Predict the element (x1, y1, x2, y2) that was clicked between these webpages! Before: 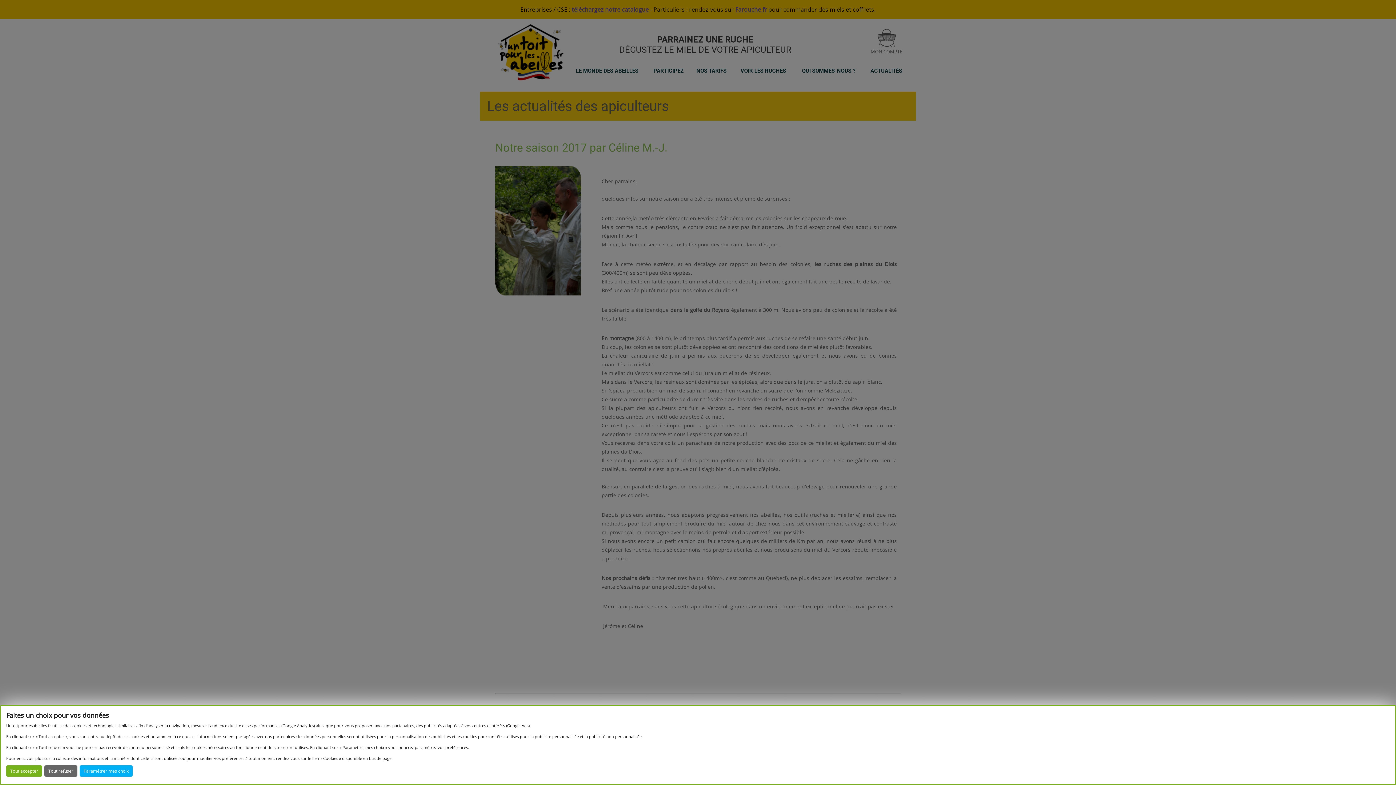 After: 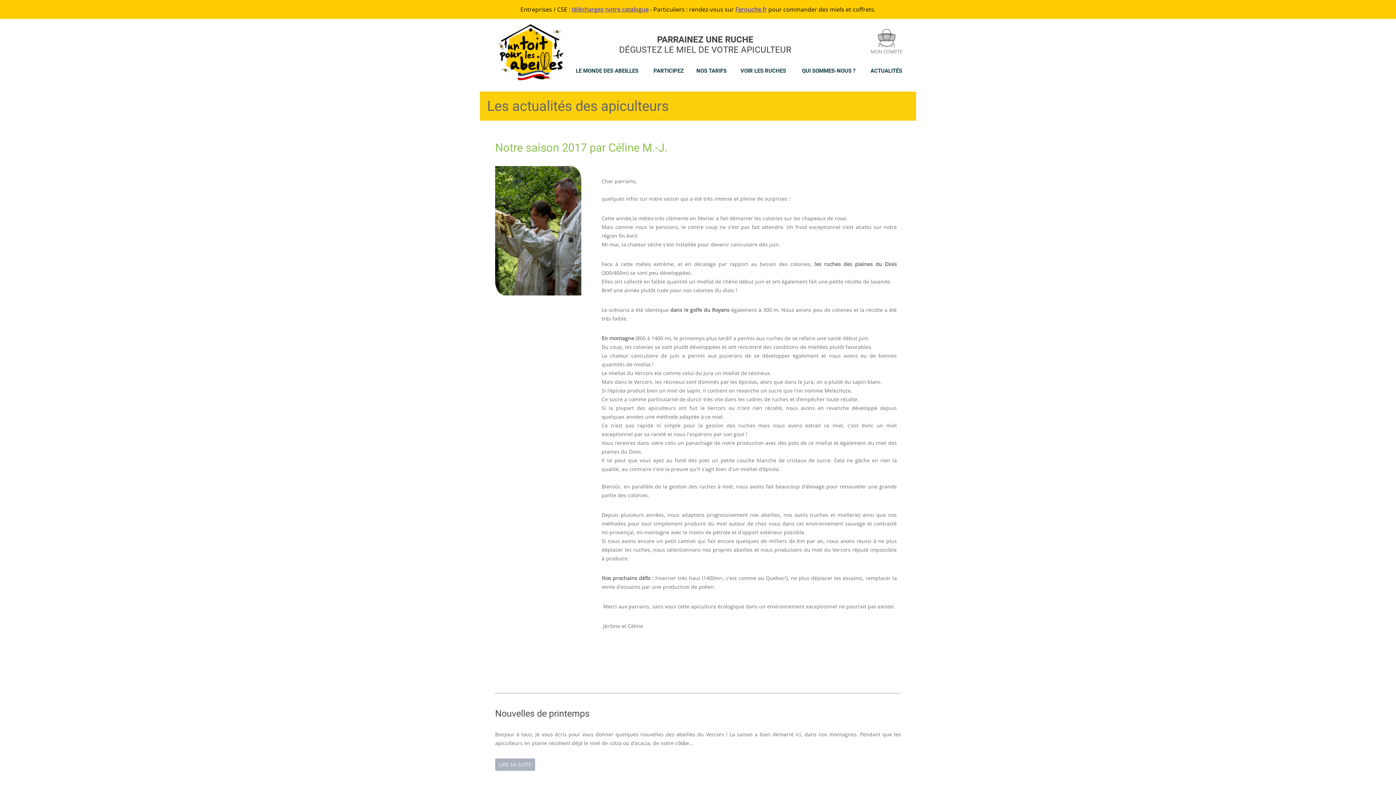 Action: bbox: (44, 765, 77, 777) label: Tout refuser